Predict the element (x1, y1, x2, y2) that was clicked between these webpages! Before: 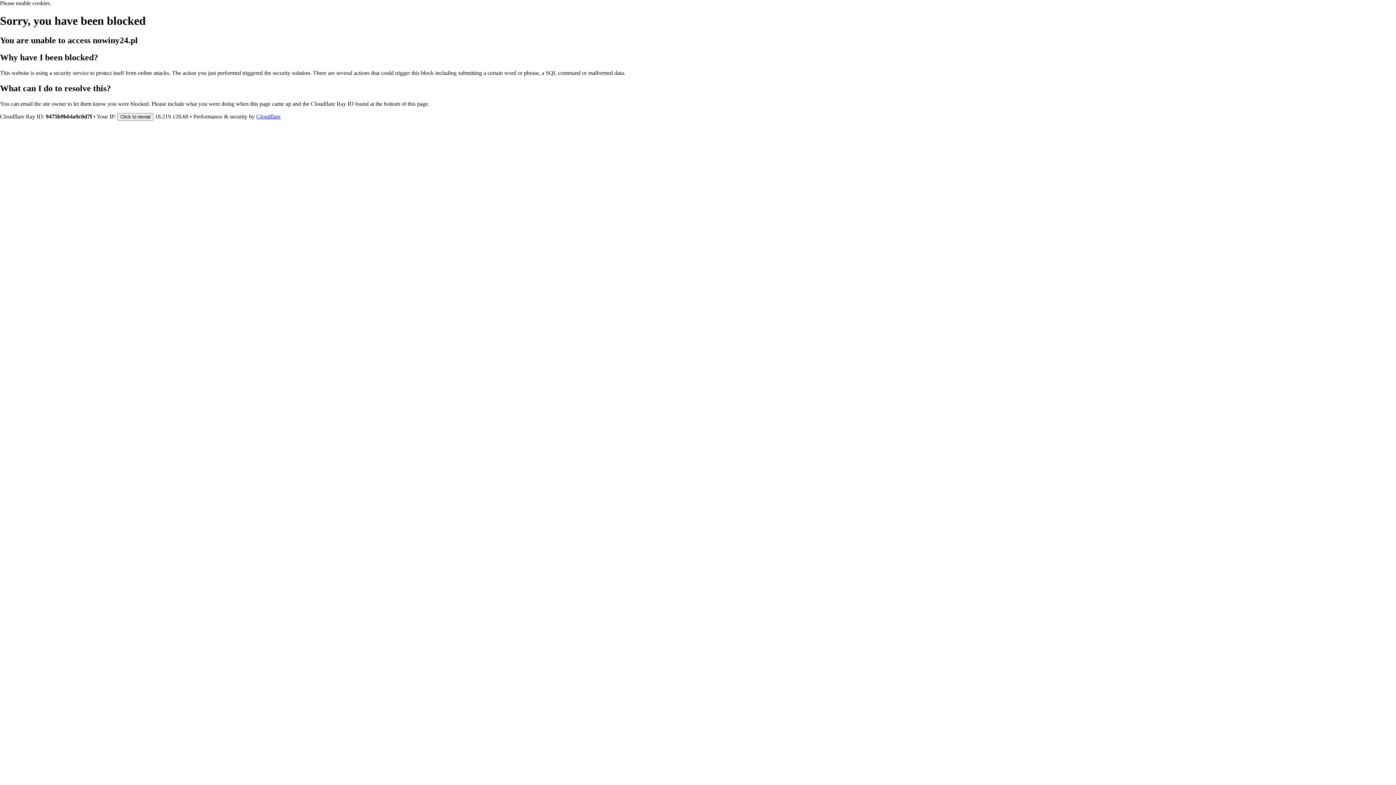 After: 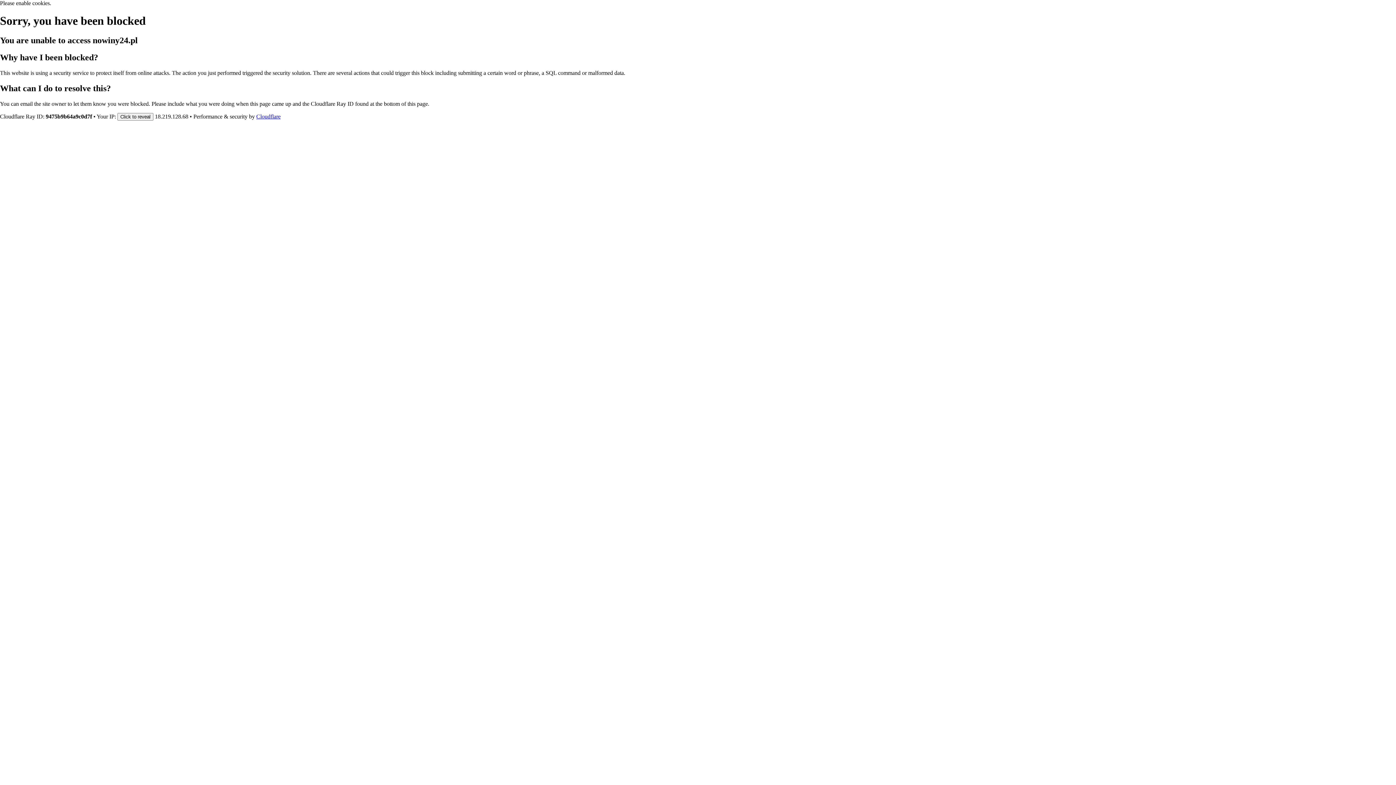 Action: bbox: (256, 113, 280, 119) label: Cloudflare